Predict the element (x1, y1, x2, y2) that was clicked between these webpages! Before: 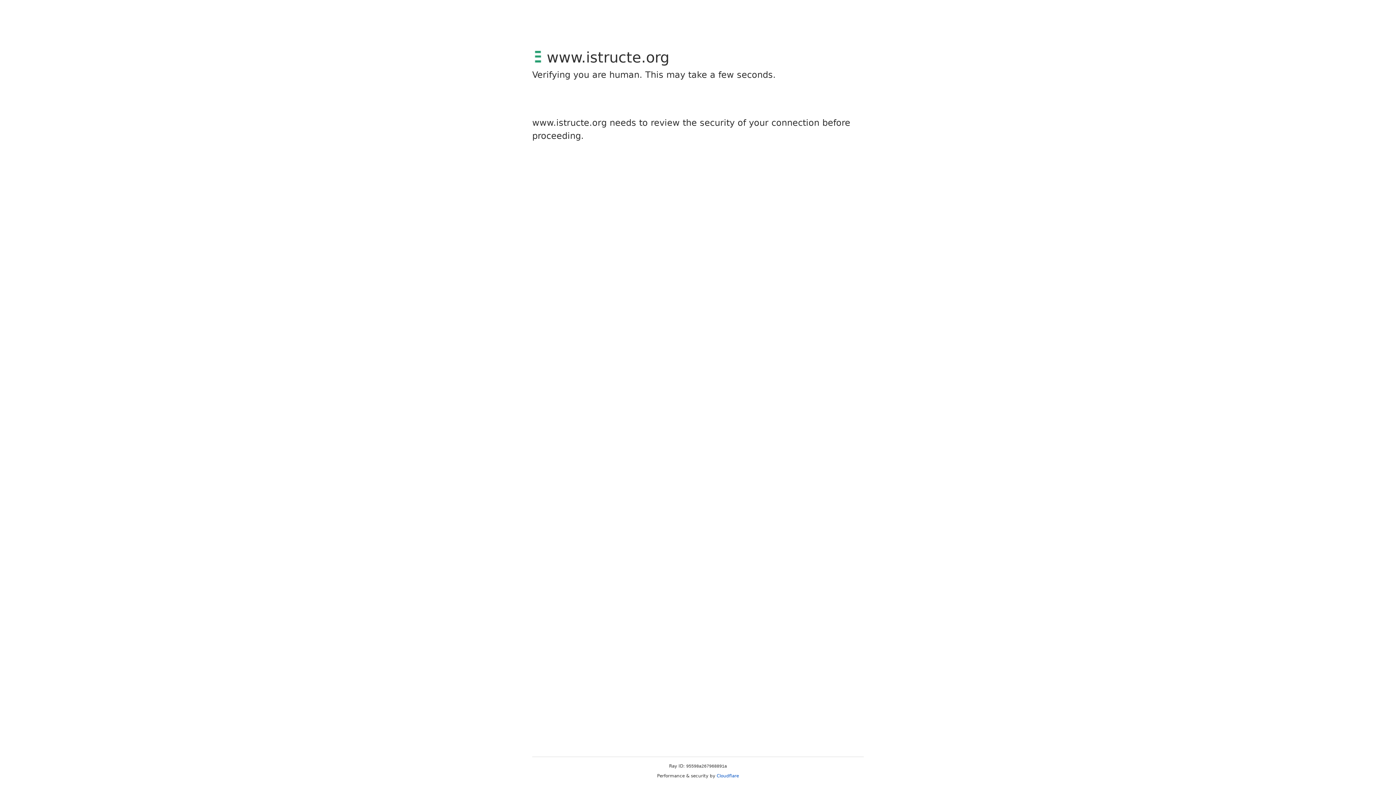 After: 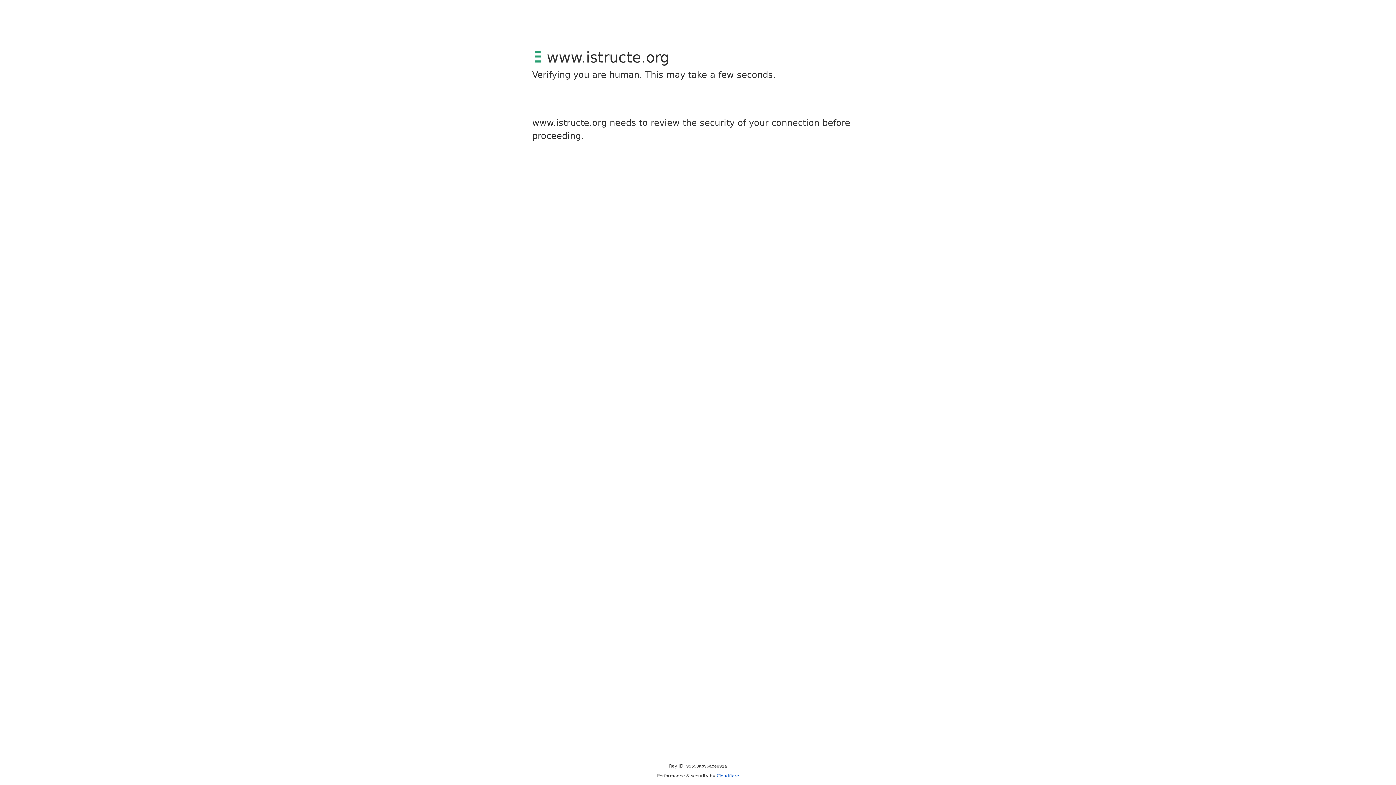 Action: label: Cloudflare bbox: (716, 773, 739, 778)